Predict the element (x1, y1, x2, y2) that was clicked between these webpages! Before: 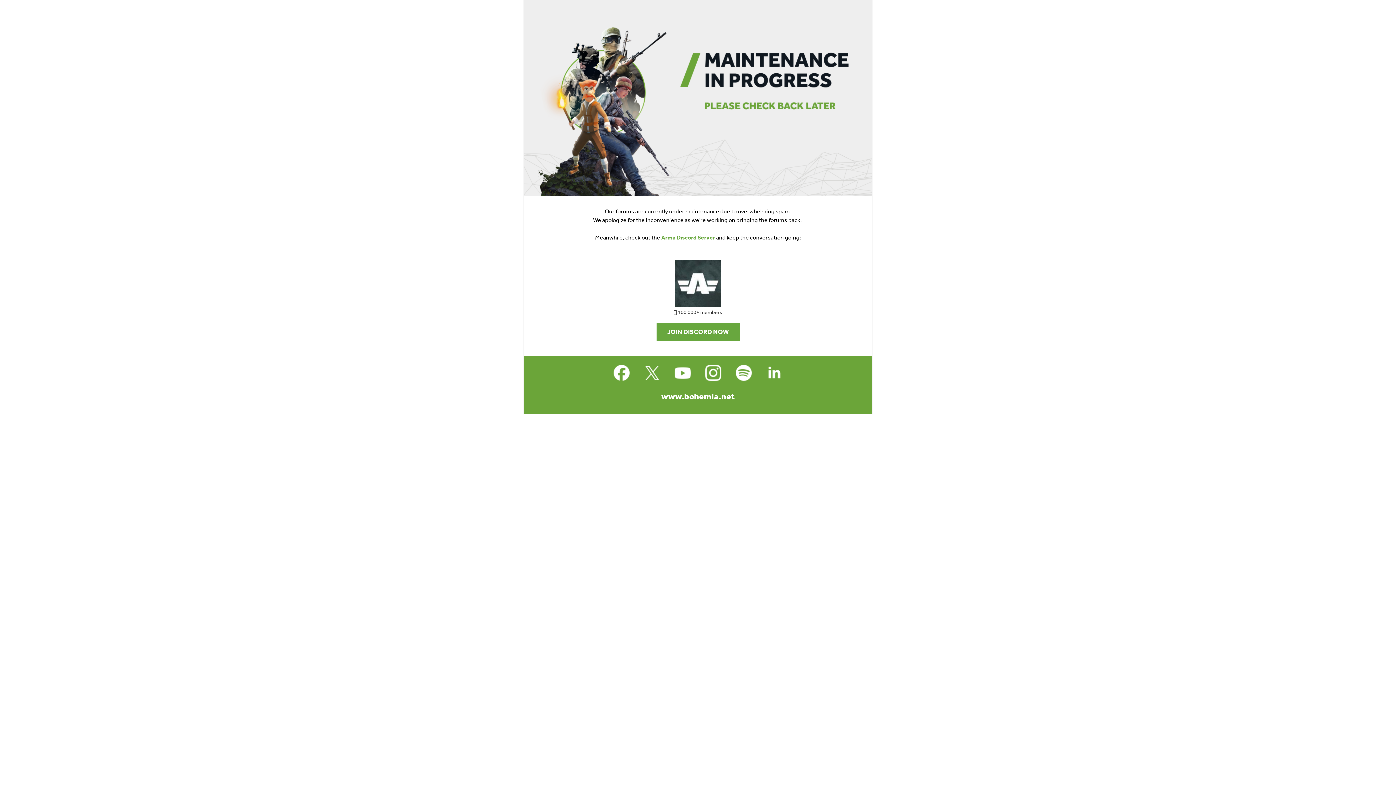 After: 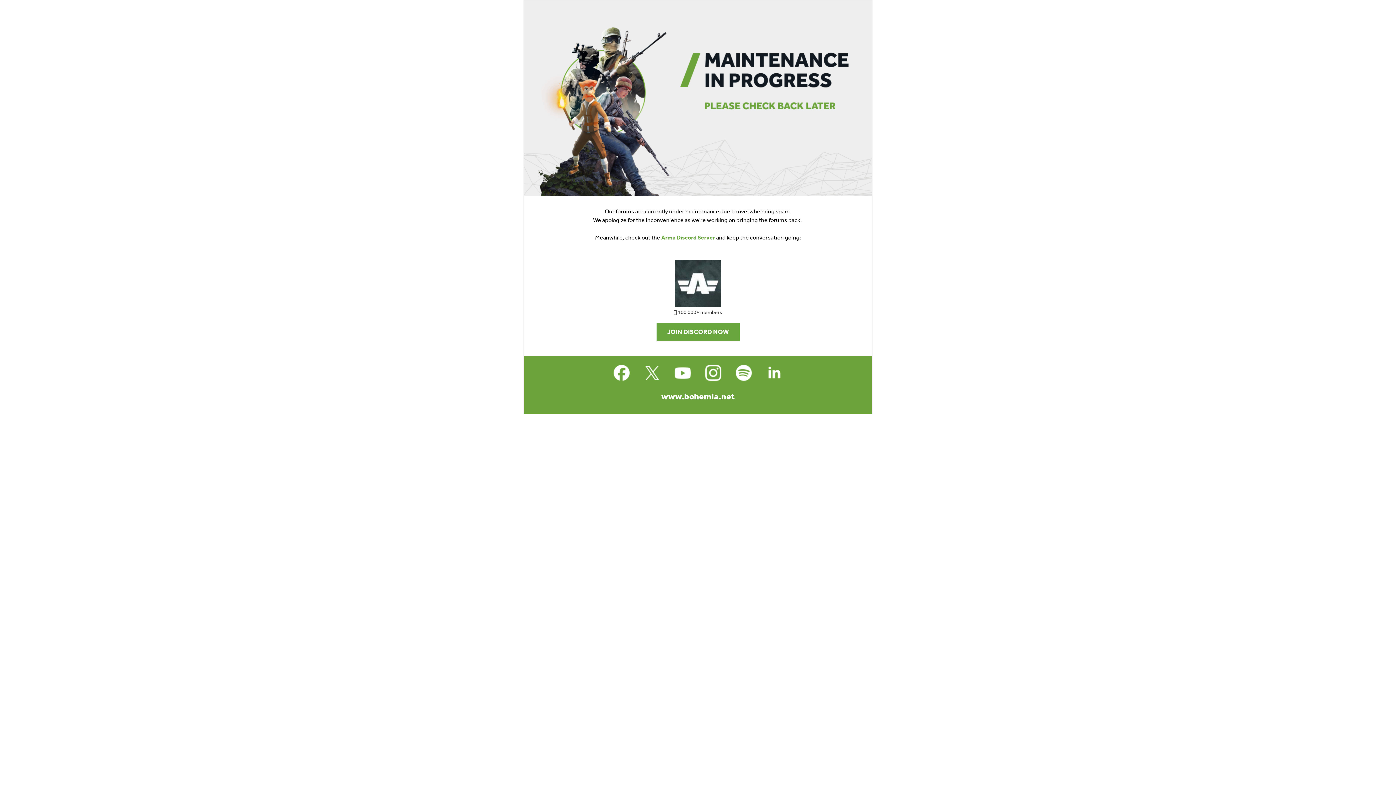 Action: bbox: (671, 361, 694, 384)